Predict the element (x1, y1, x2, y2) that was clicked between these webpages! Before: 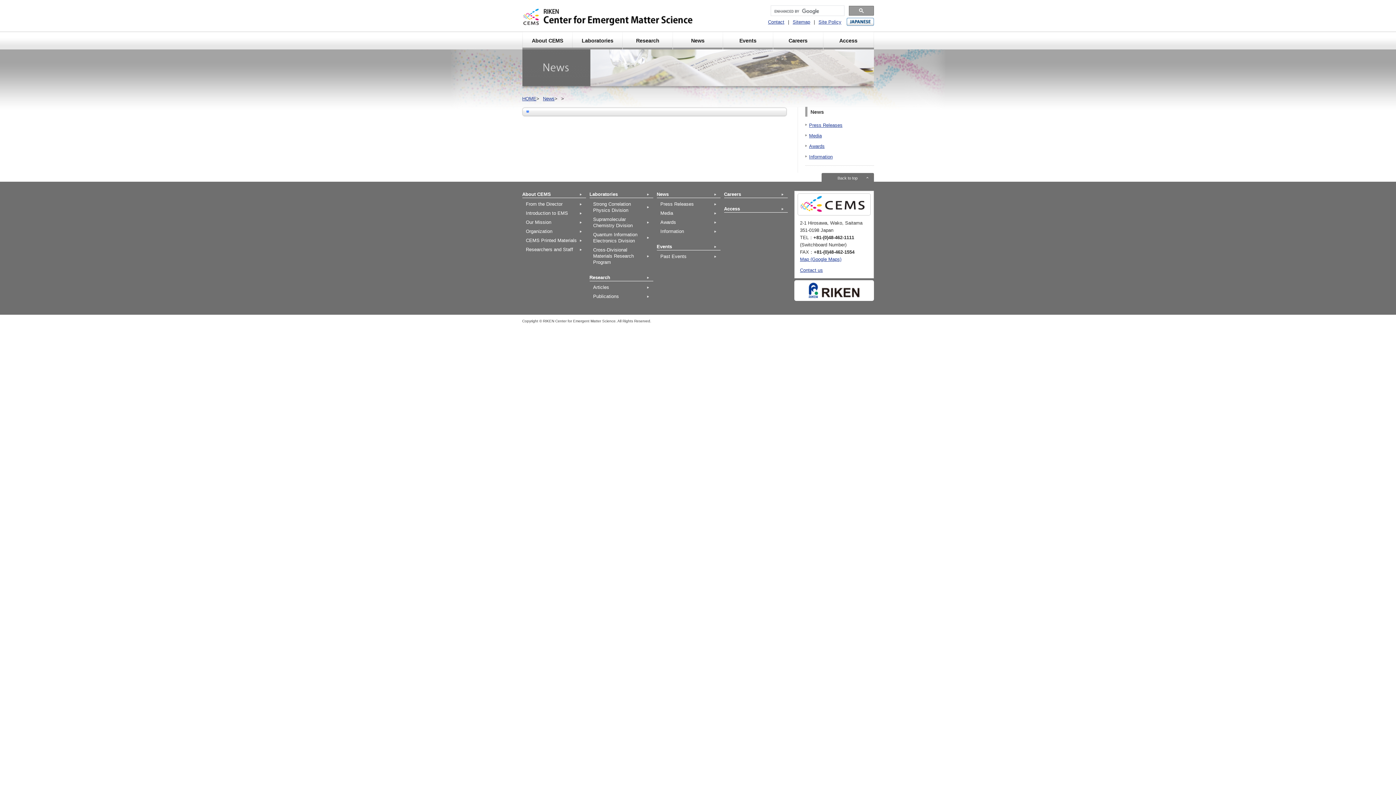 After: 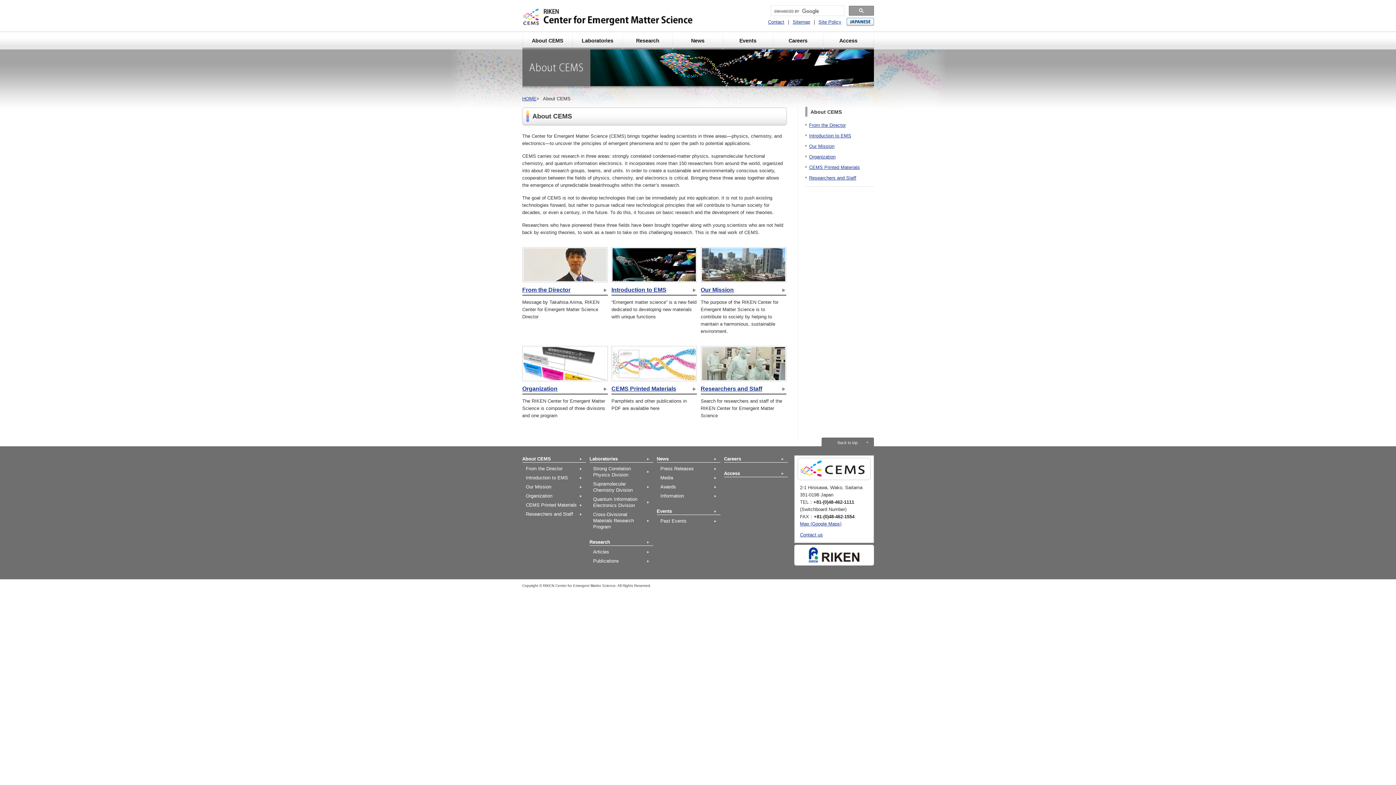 Action: bbox: (522, 32, 572, 49) label: About CEMS